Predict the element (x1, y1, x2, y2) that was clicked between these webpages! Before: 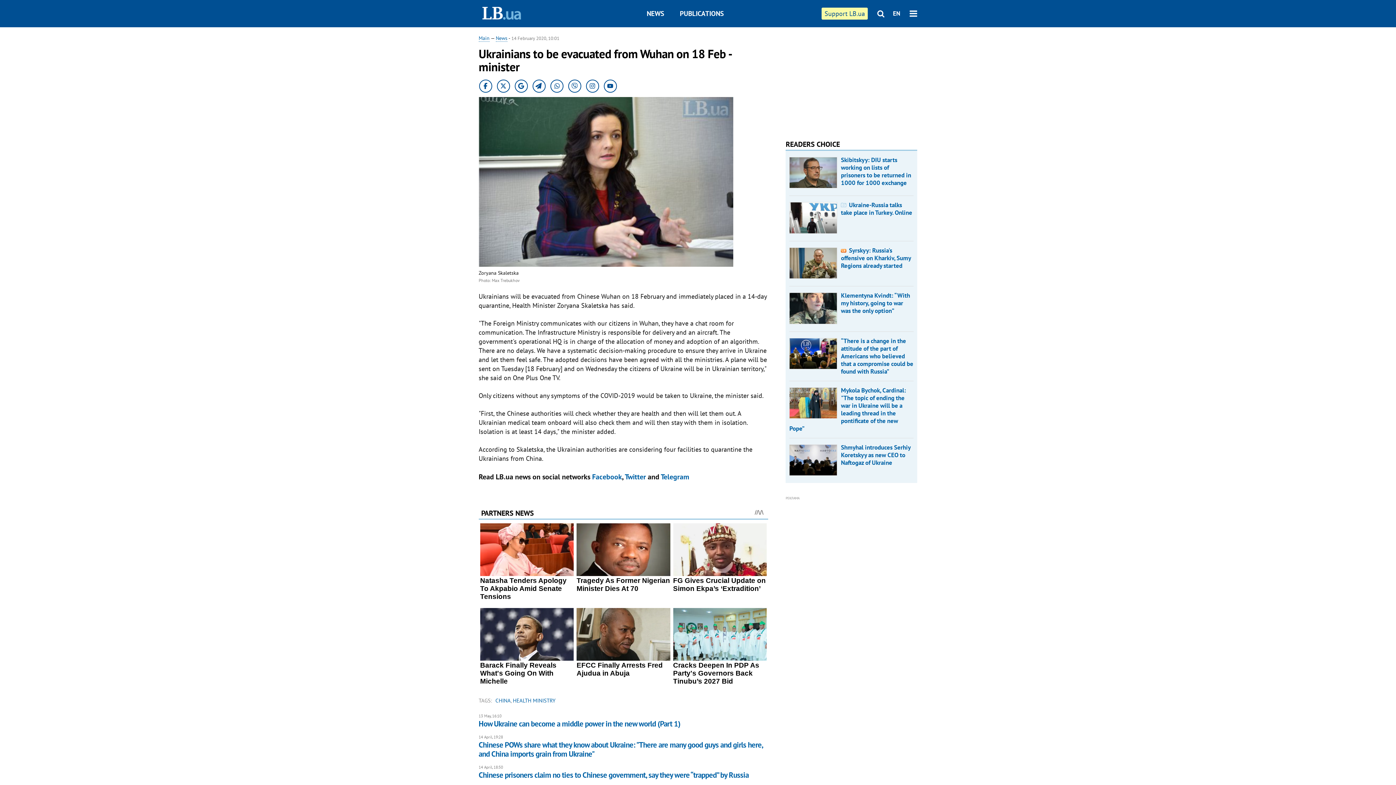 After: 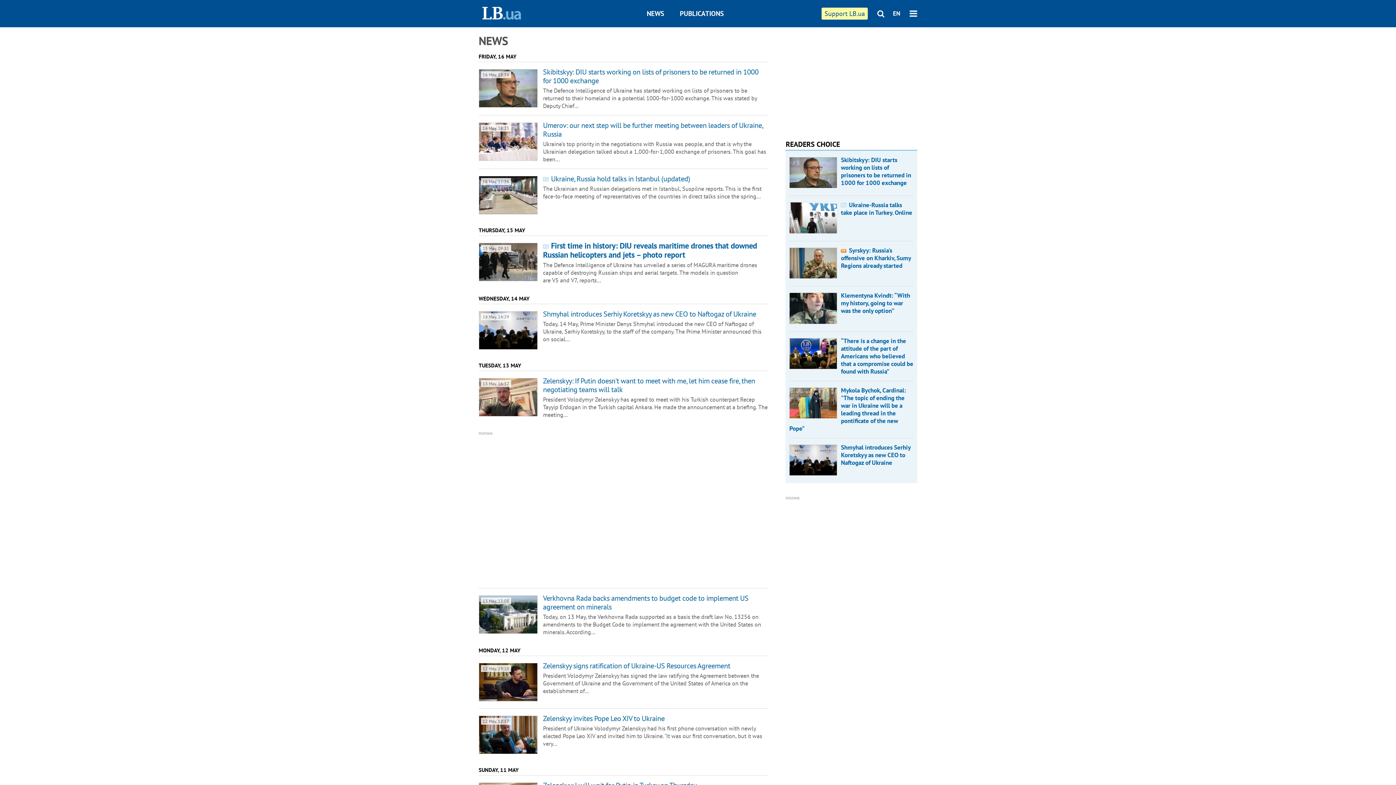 Action: label: NEWS bbox: (646, 9, 664, 17)